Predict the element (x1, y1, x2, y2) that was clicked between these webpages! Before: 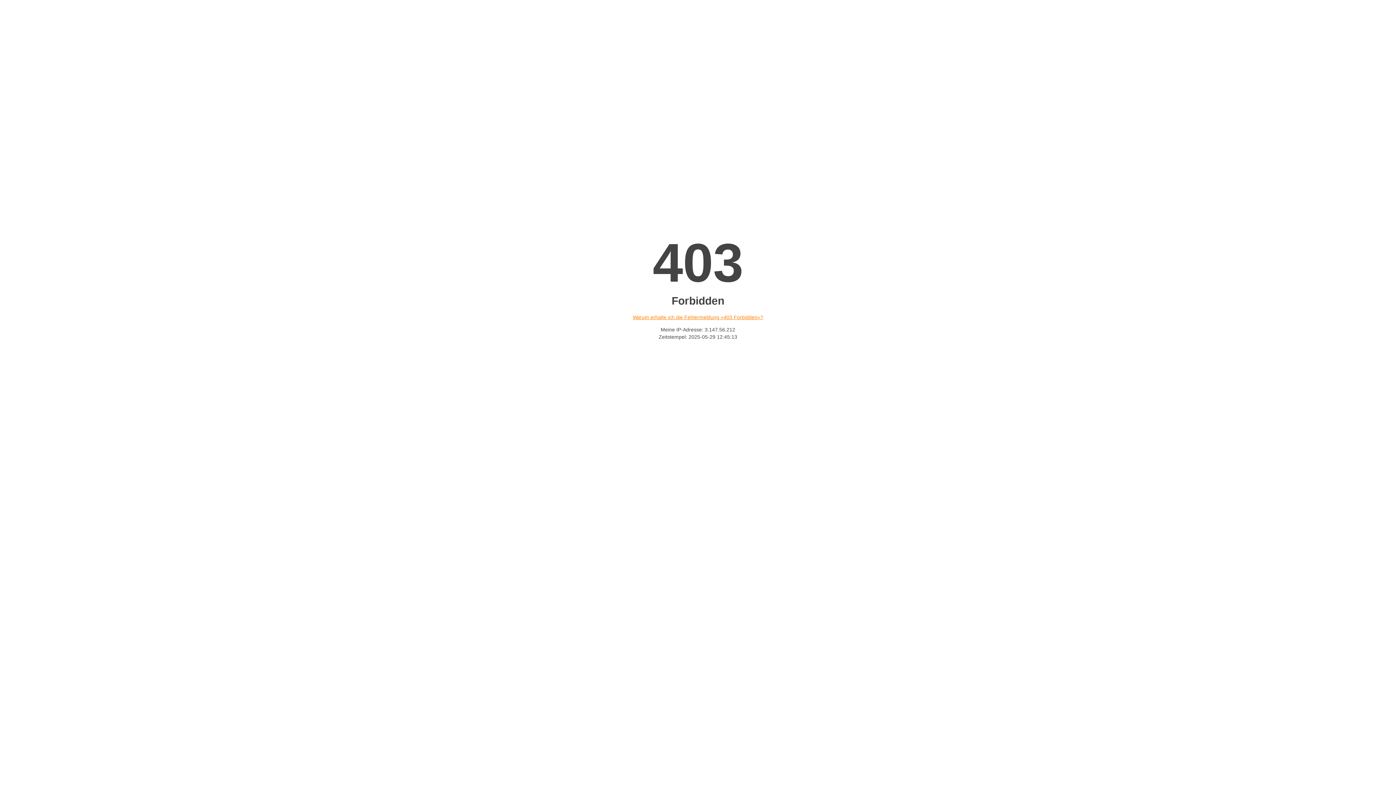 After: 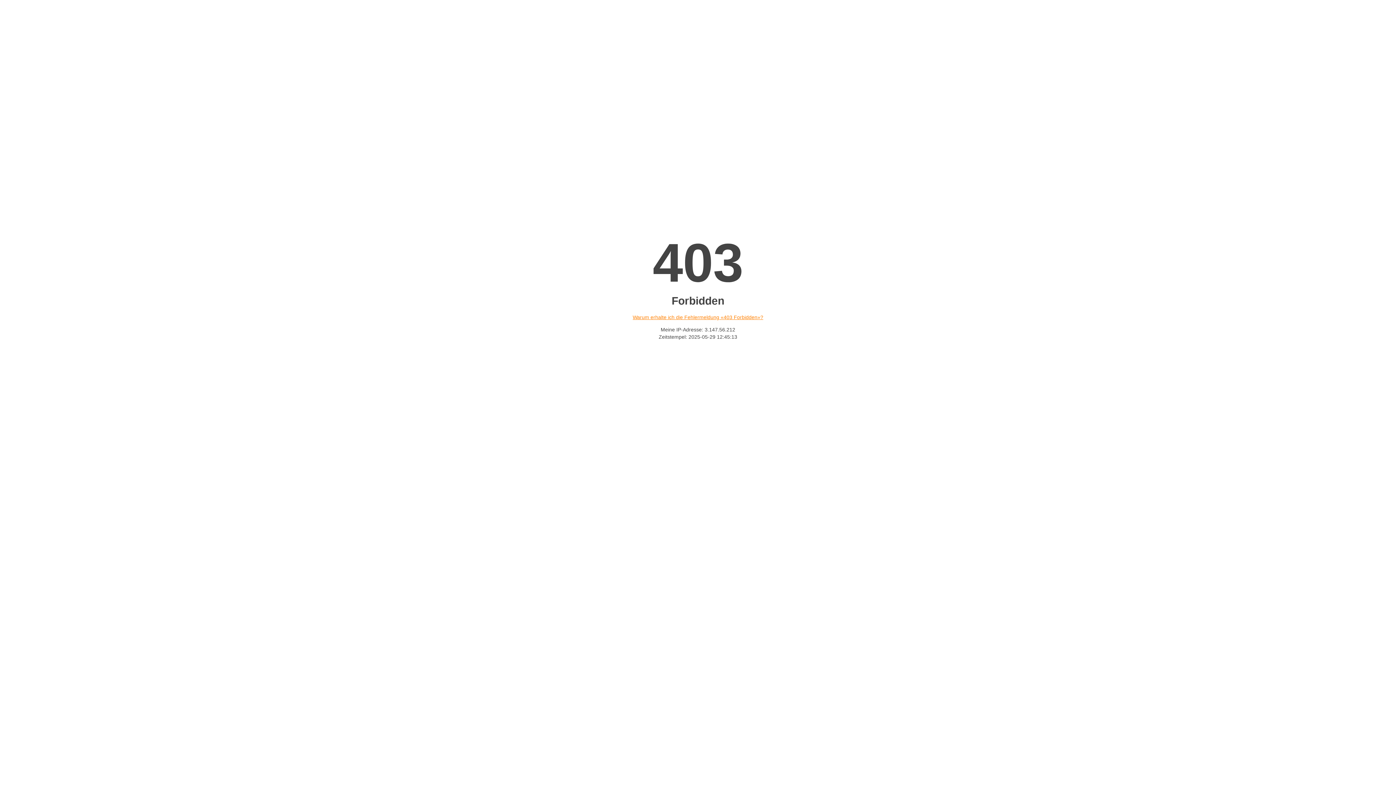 Action: bbox: (632, 314, 763, 320) label: Warum erhalte ich die Fehlermeldung «403 Forbidden»?